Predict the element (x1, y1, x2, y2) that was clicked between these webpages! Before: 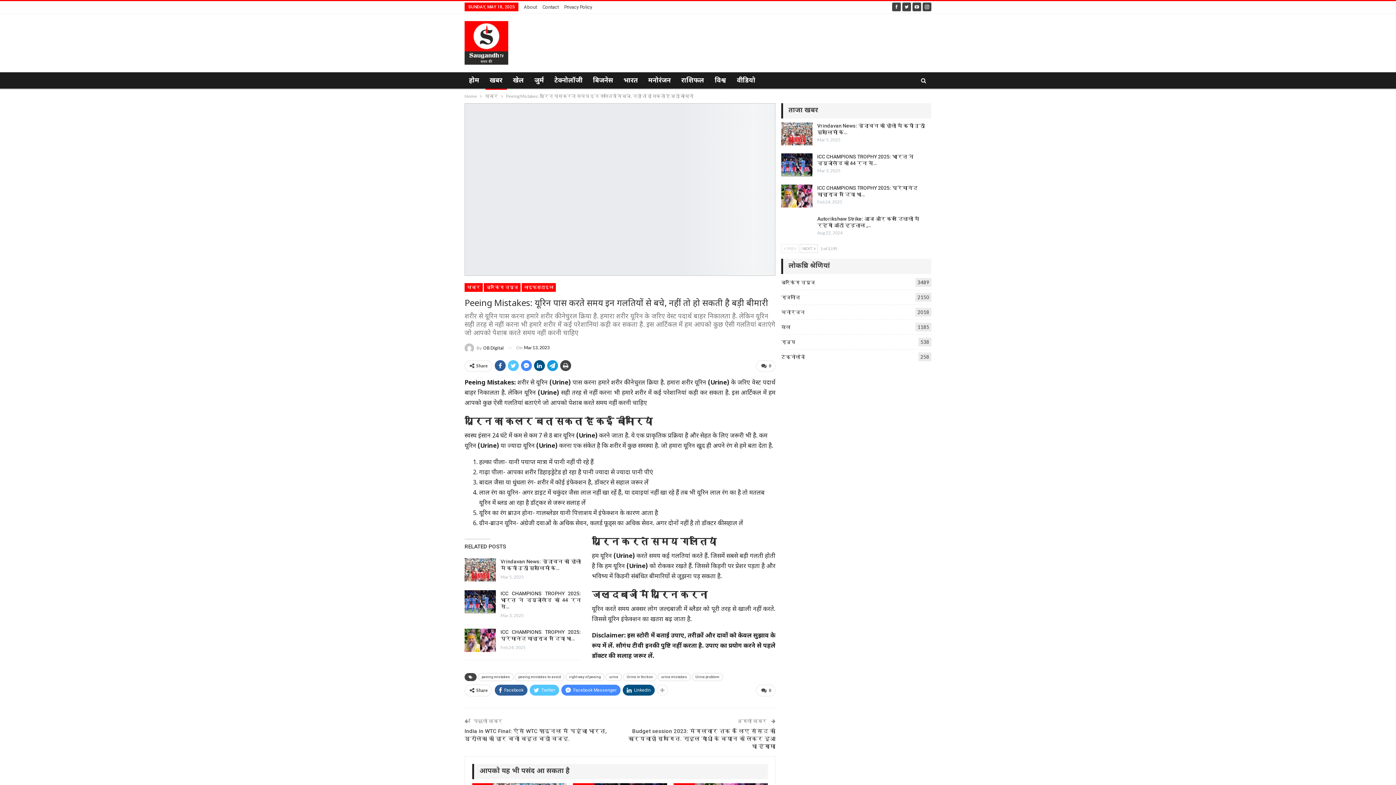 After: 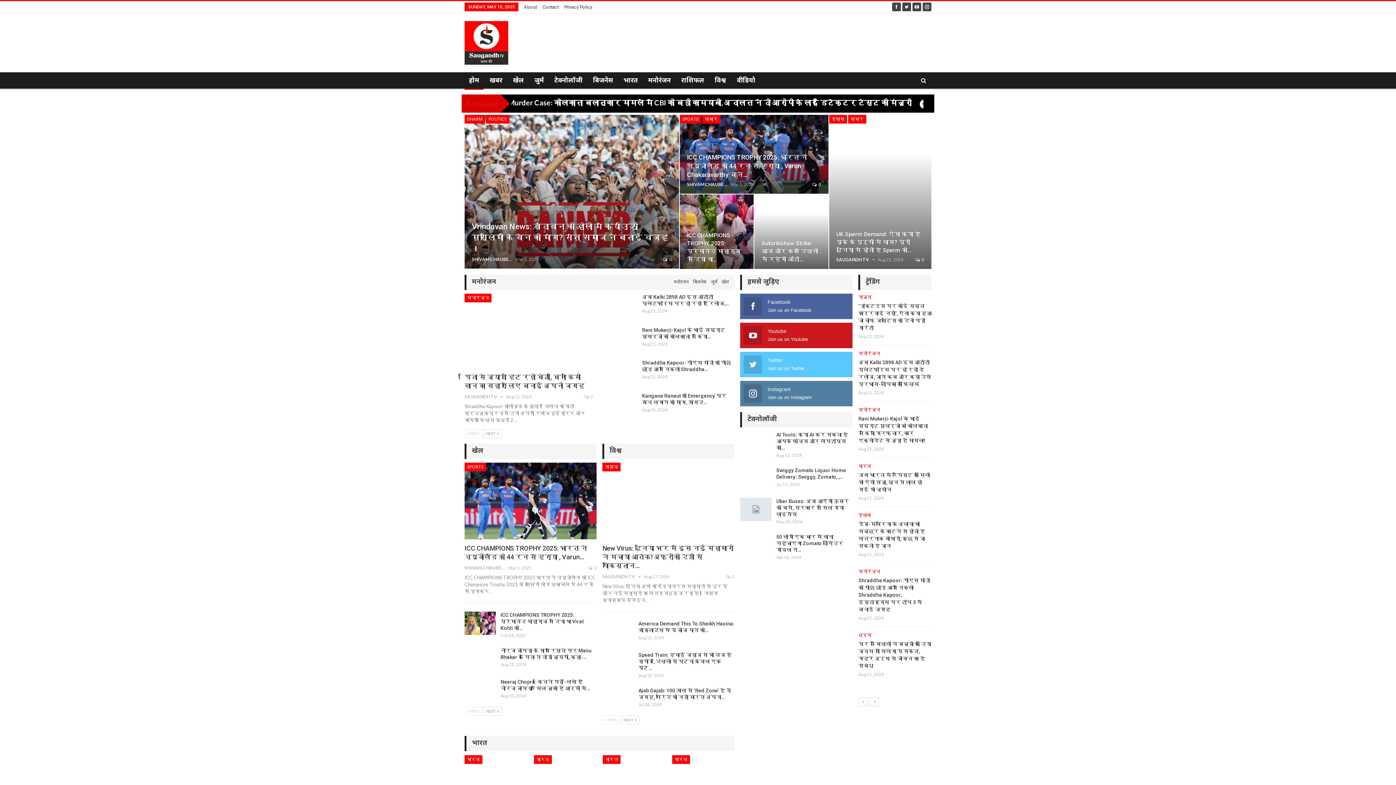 Action: label: Home bbox: (464, 92, 477, 100)